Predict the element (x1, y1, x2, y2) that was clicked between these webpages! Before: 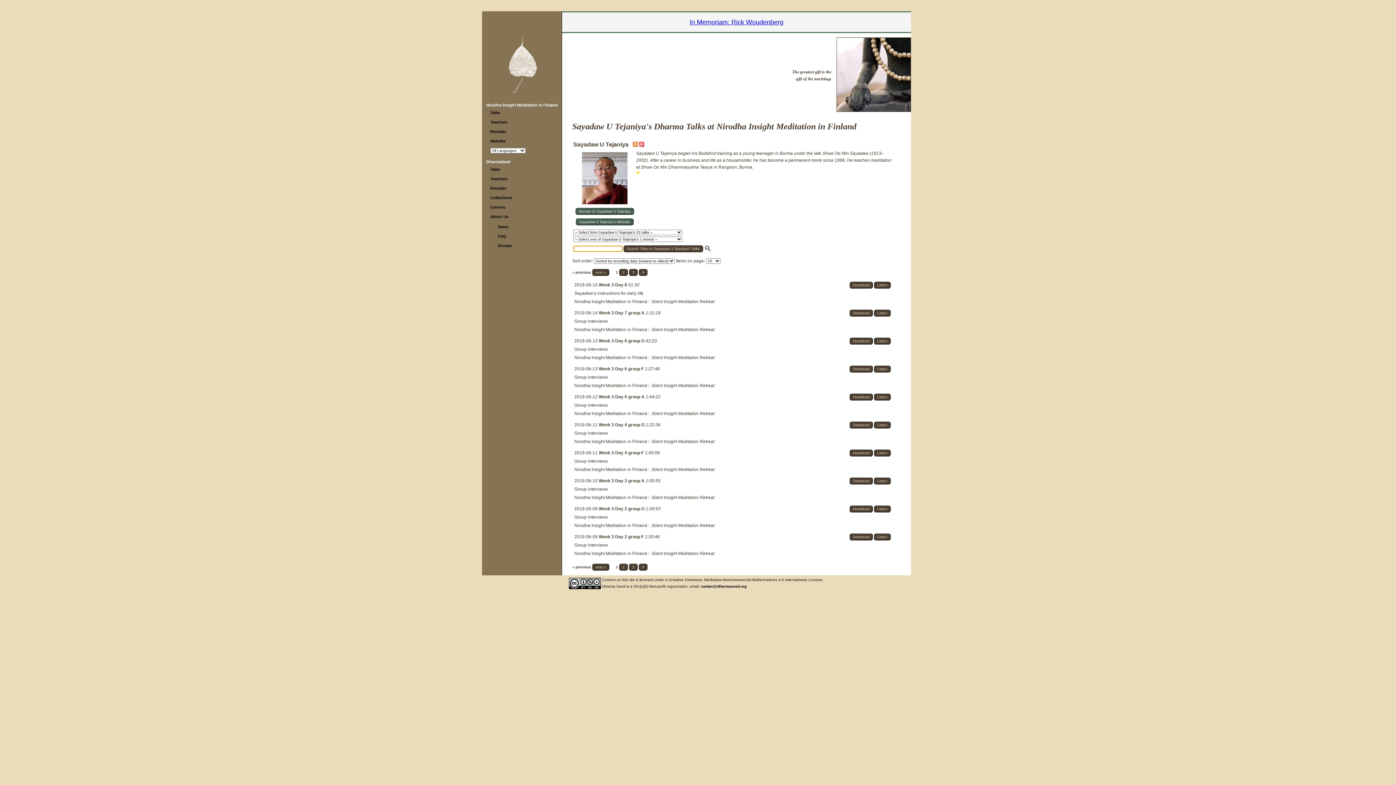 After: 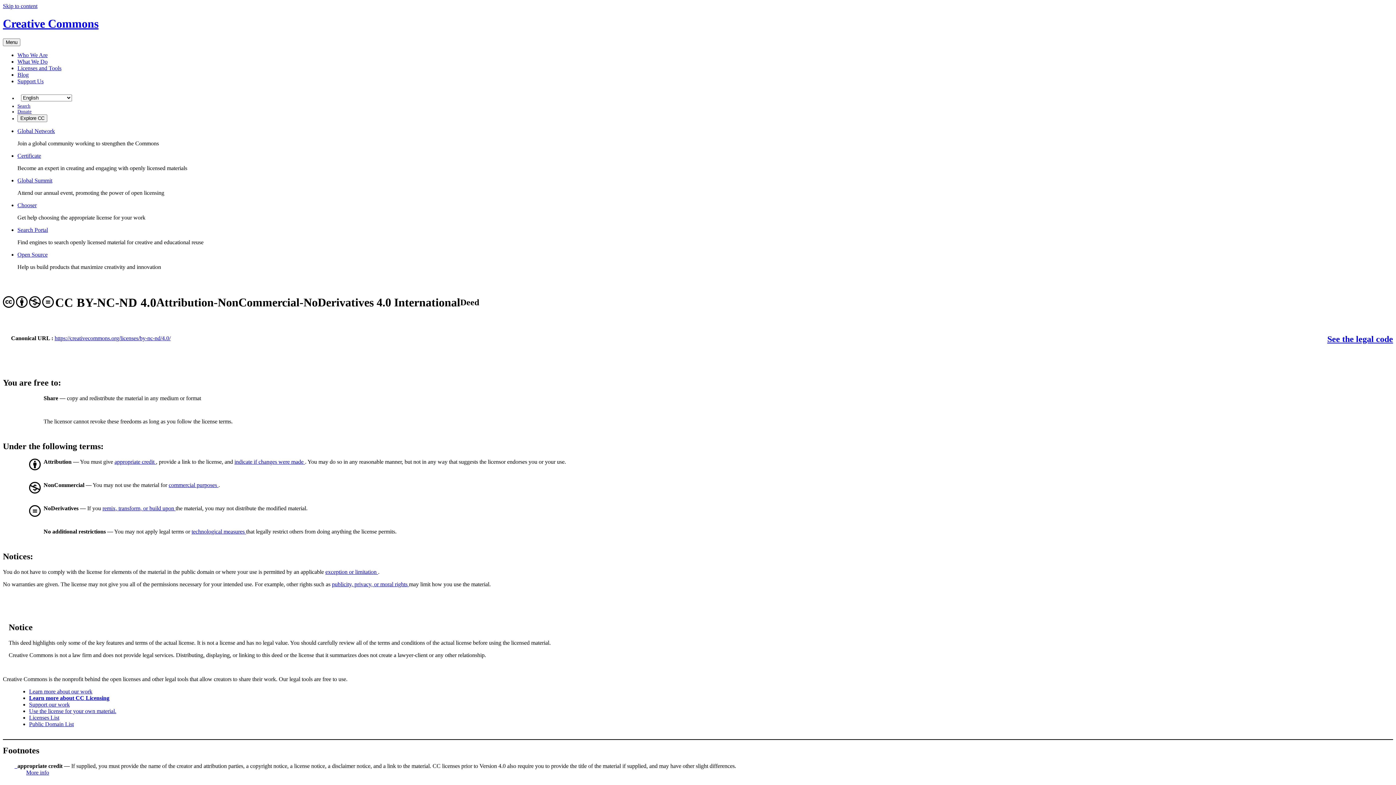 Action: label: Creative Commons Attribution-NonCommercial-NoDerivatives 4.0 International License bbox: (668, 578, 822, 582)